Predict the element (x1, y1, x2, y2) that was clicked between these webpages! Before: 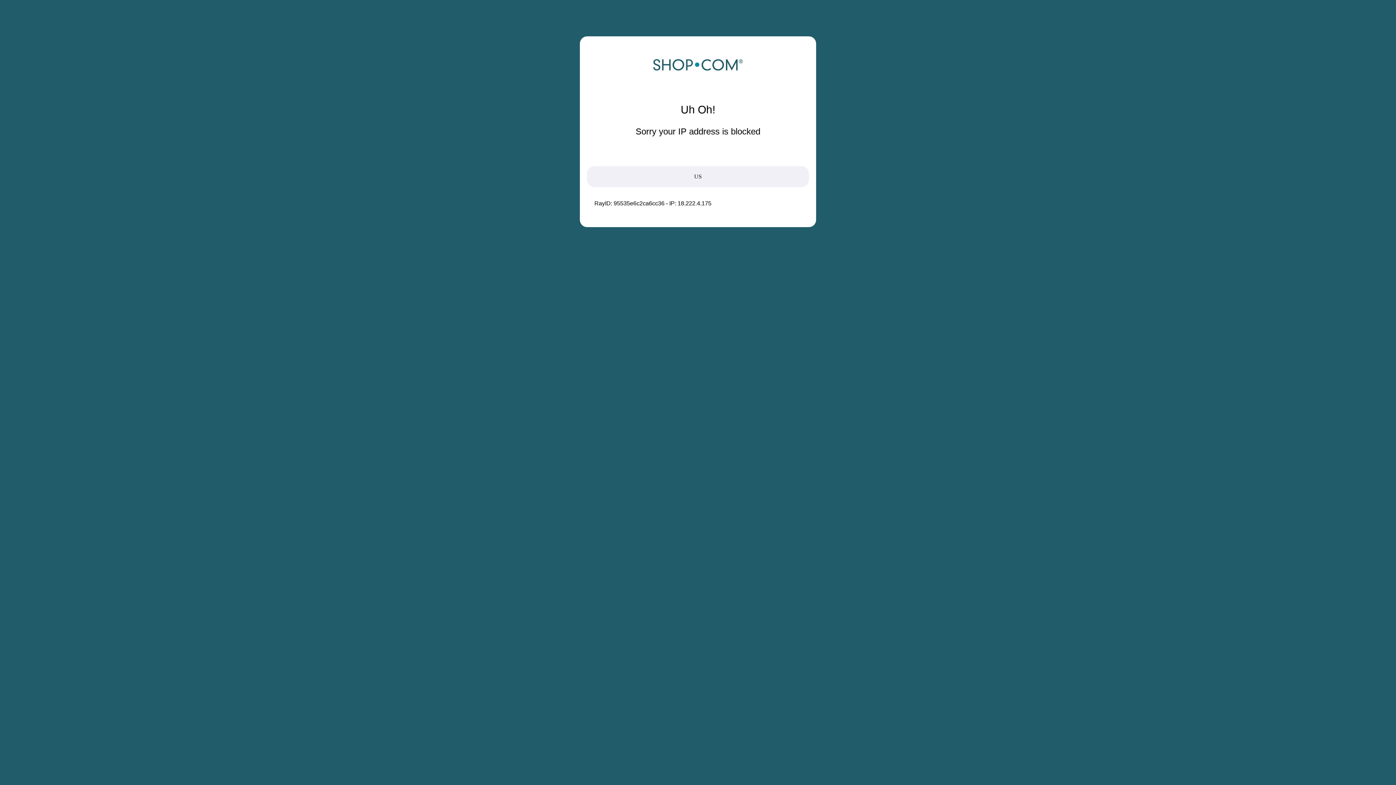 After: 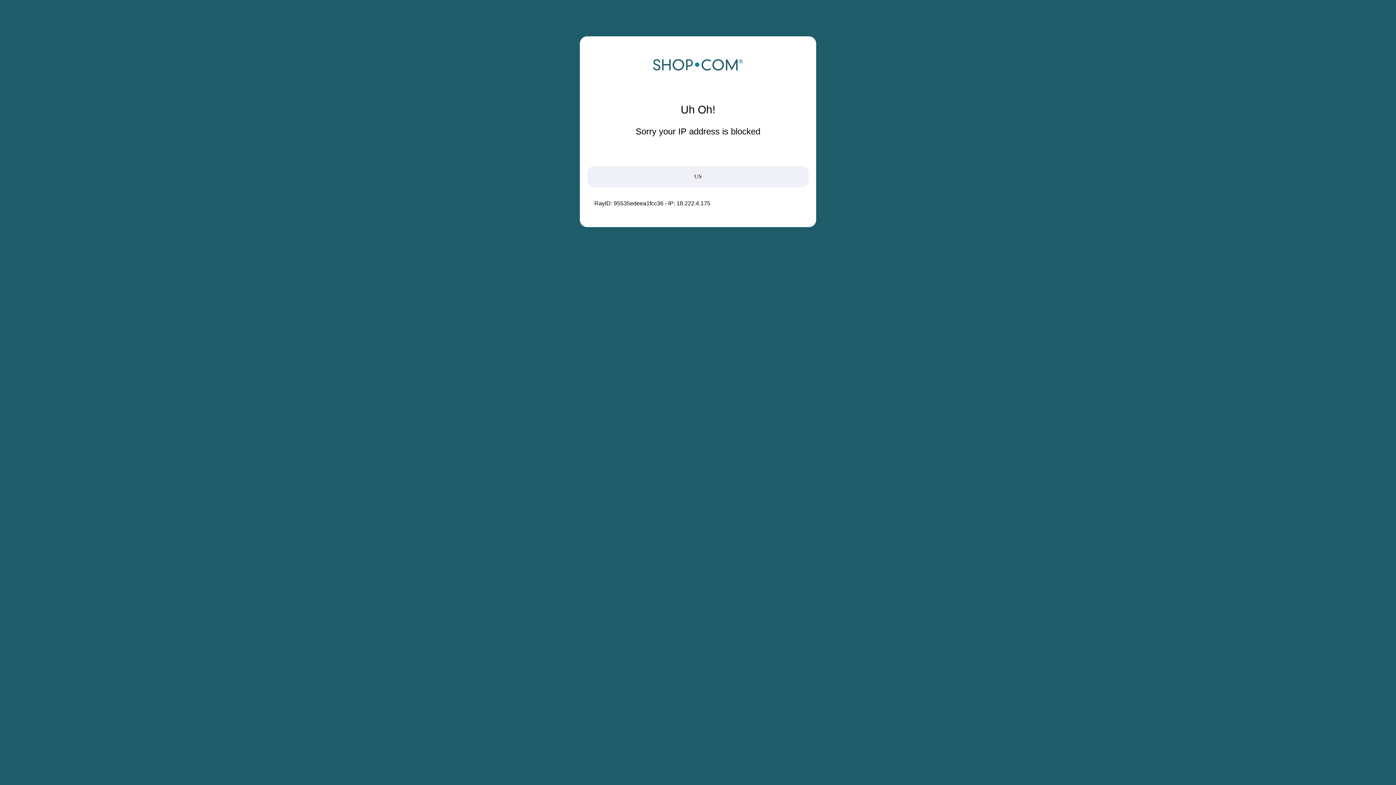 Action: bbox: (652, 68, 743, 74)